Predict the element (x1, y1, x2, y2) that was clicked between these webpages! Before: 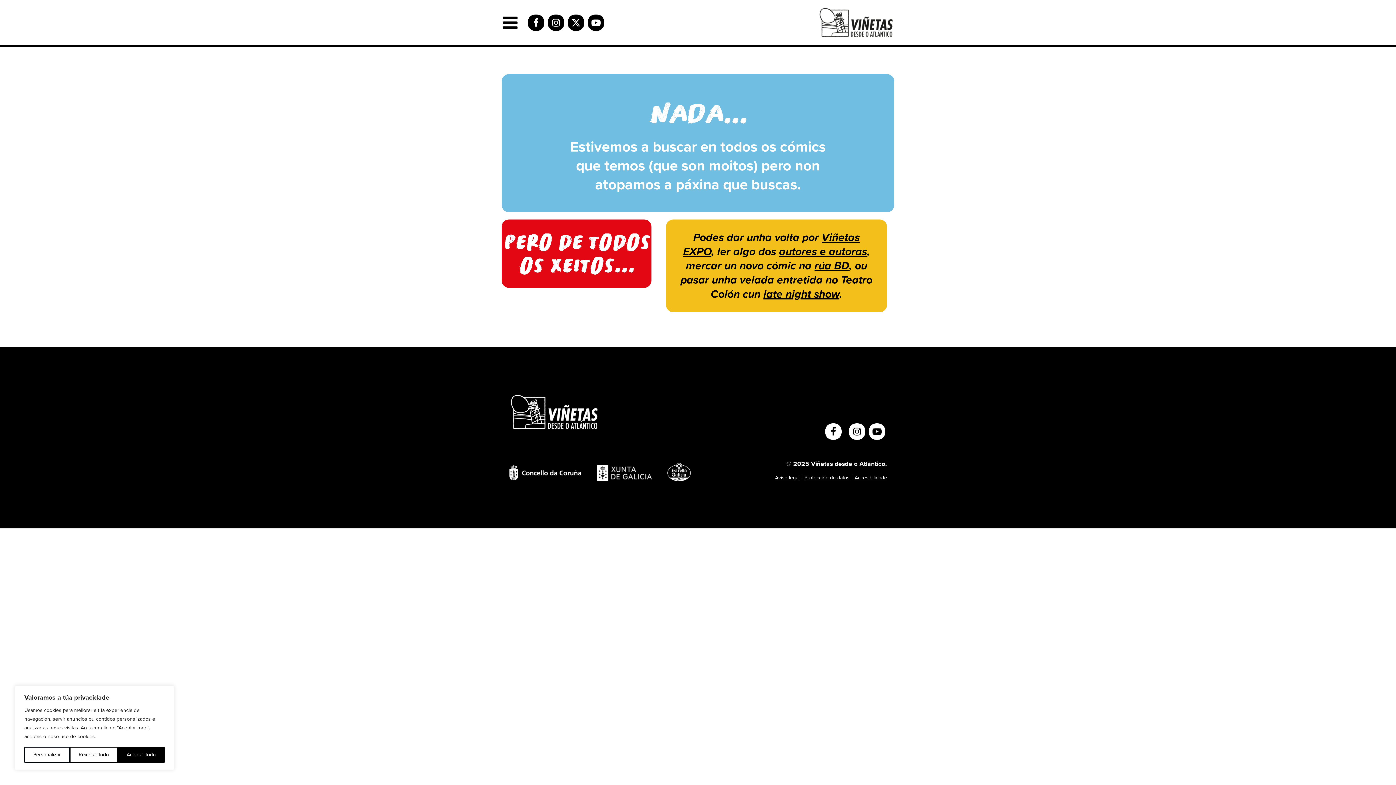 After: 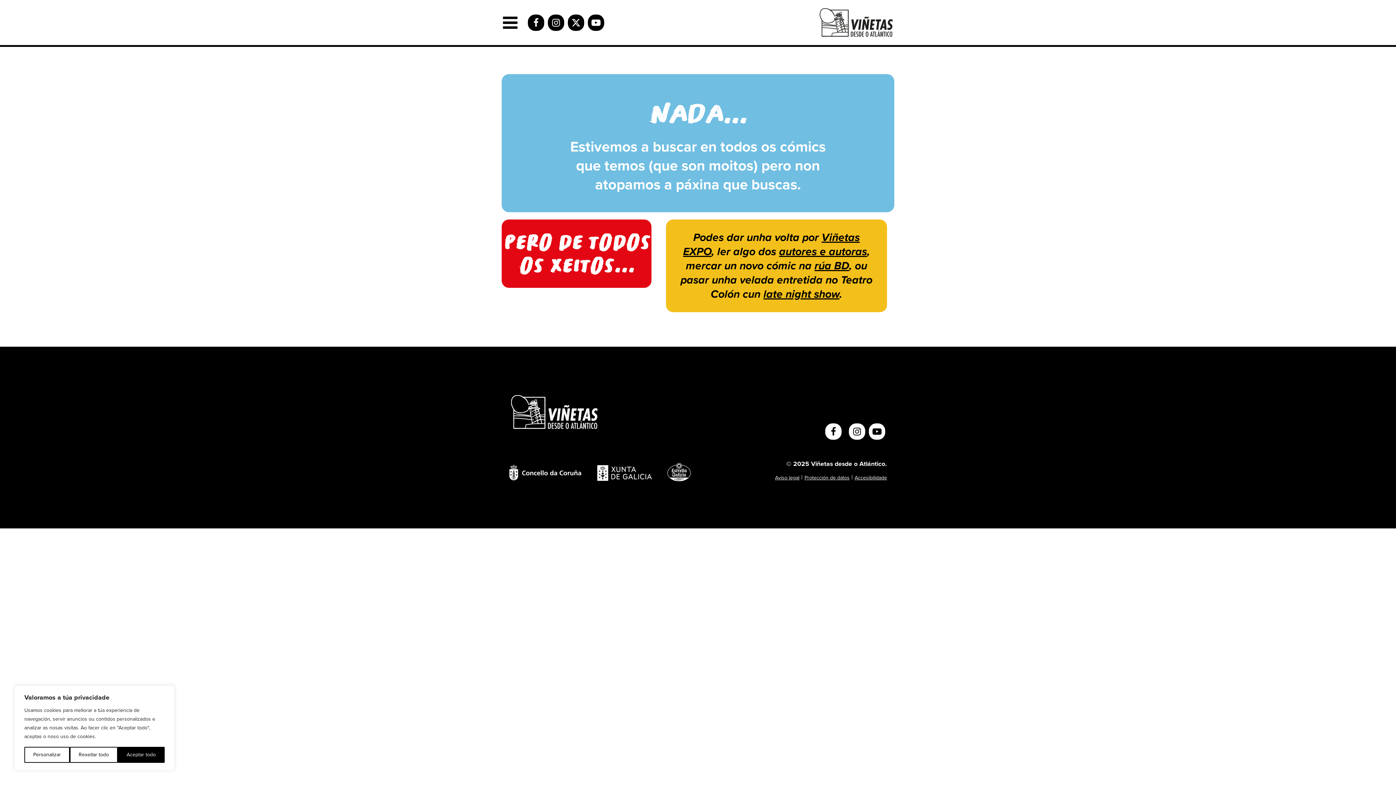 Action: bbox: (568, 14, 584, 30)